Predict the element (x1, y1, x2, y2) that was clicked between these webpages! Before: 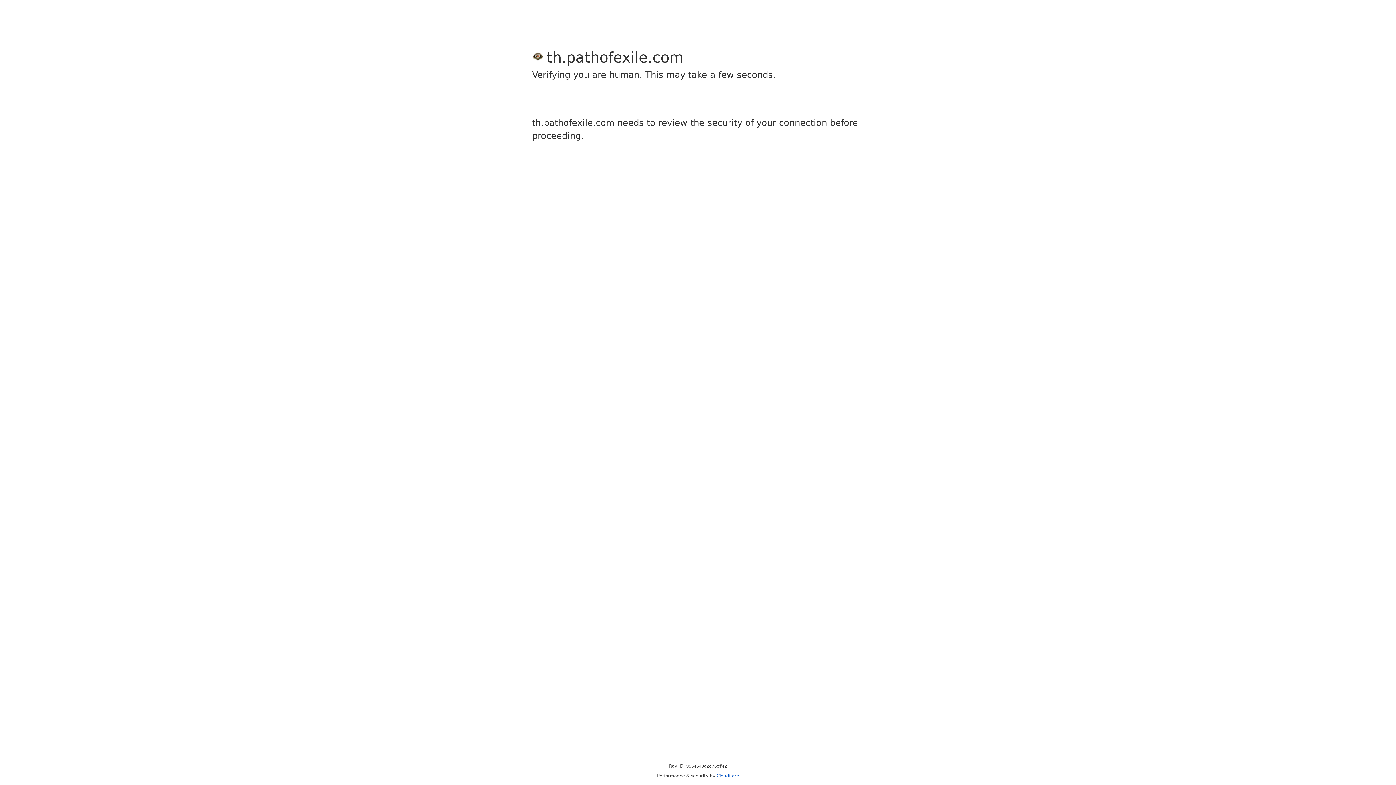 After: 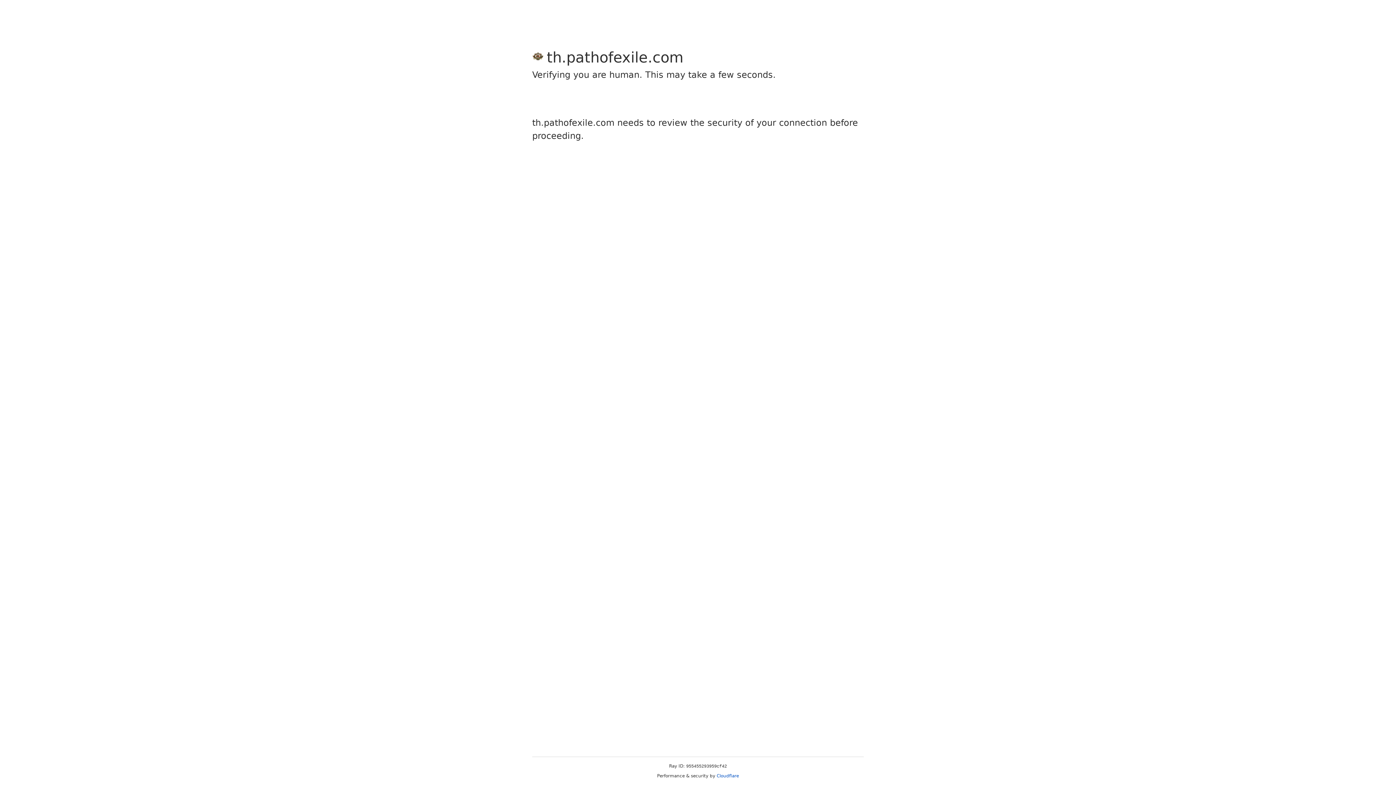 Action: bbox: (716, 773, 739, 778) label: Cloudflare